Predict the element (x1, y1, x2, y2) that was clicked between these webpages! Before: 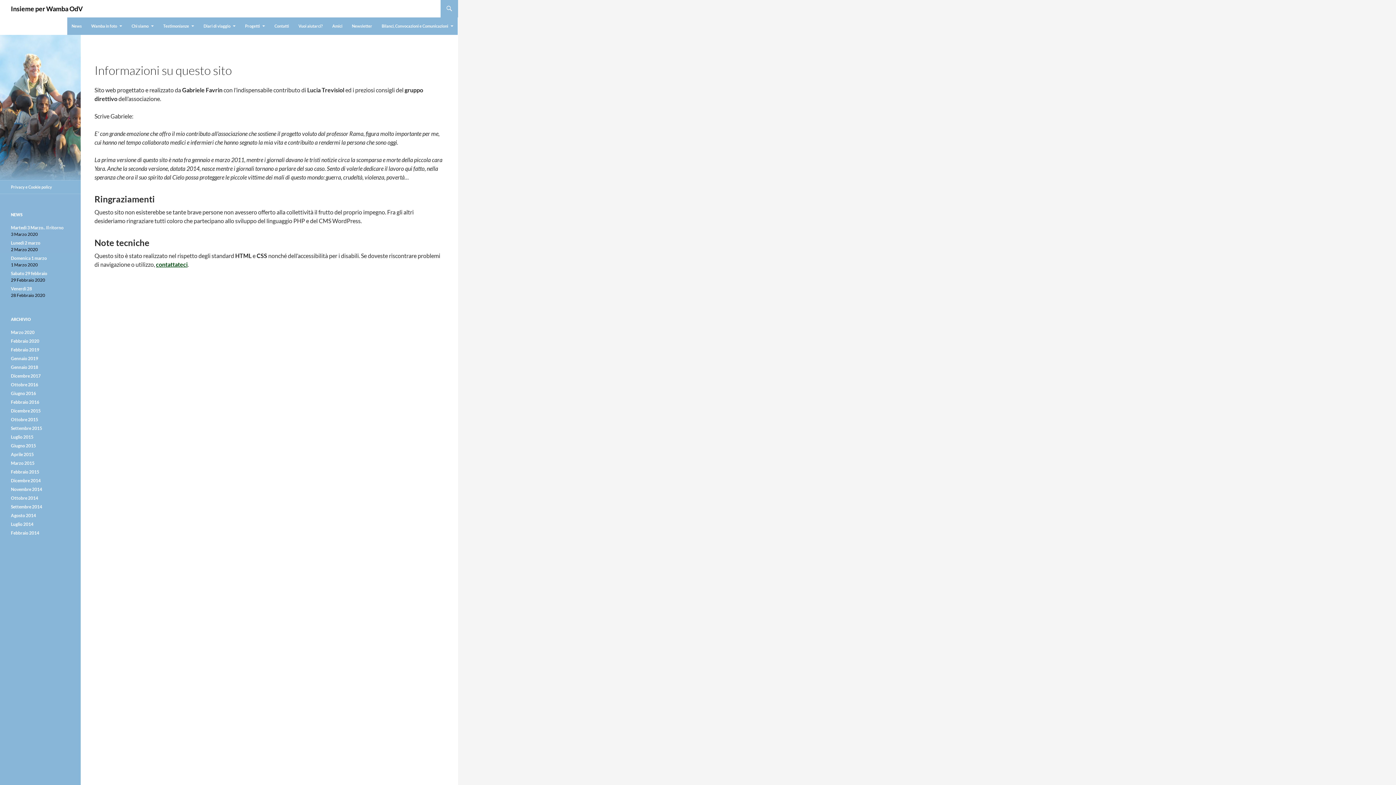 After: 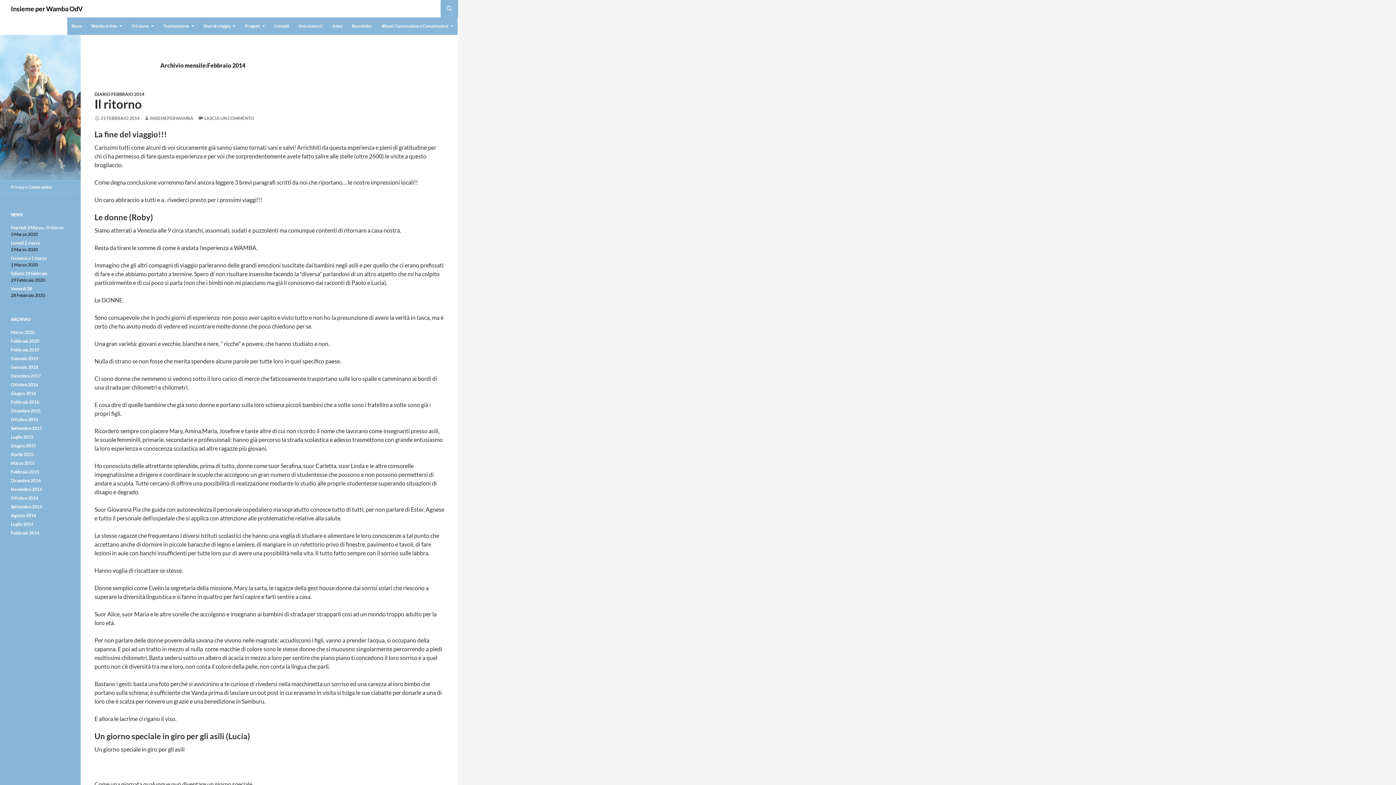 Action: bbox: (10, 530, 39, 536) label: Febbraio 2014